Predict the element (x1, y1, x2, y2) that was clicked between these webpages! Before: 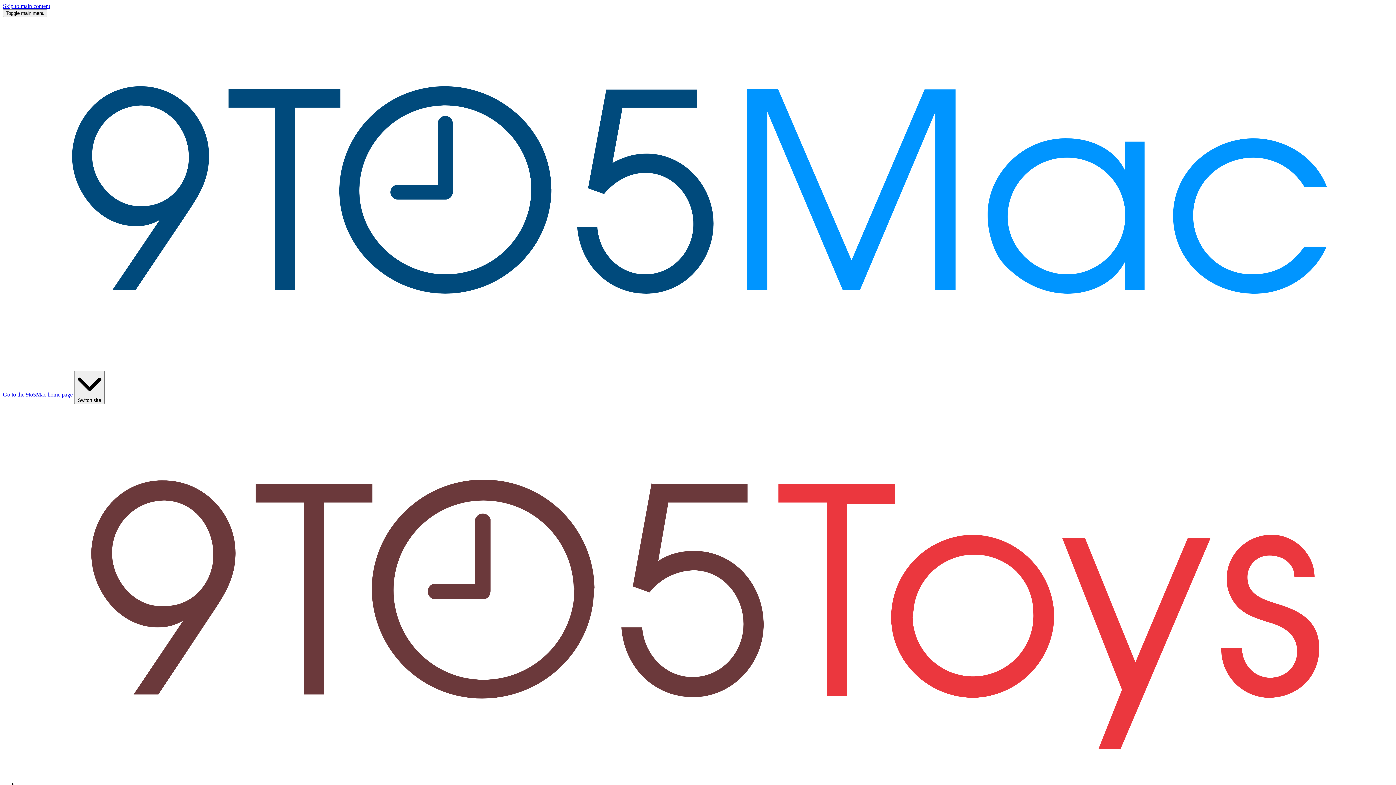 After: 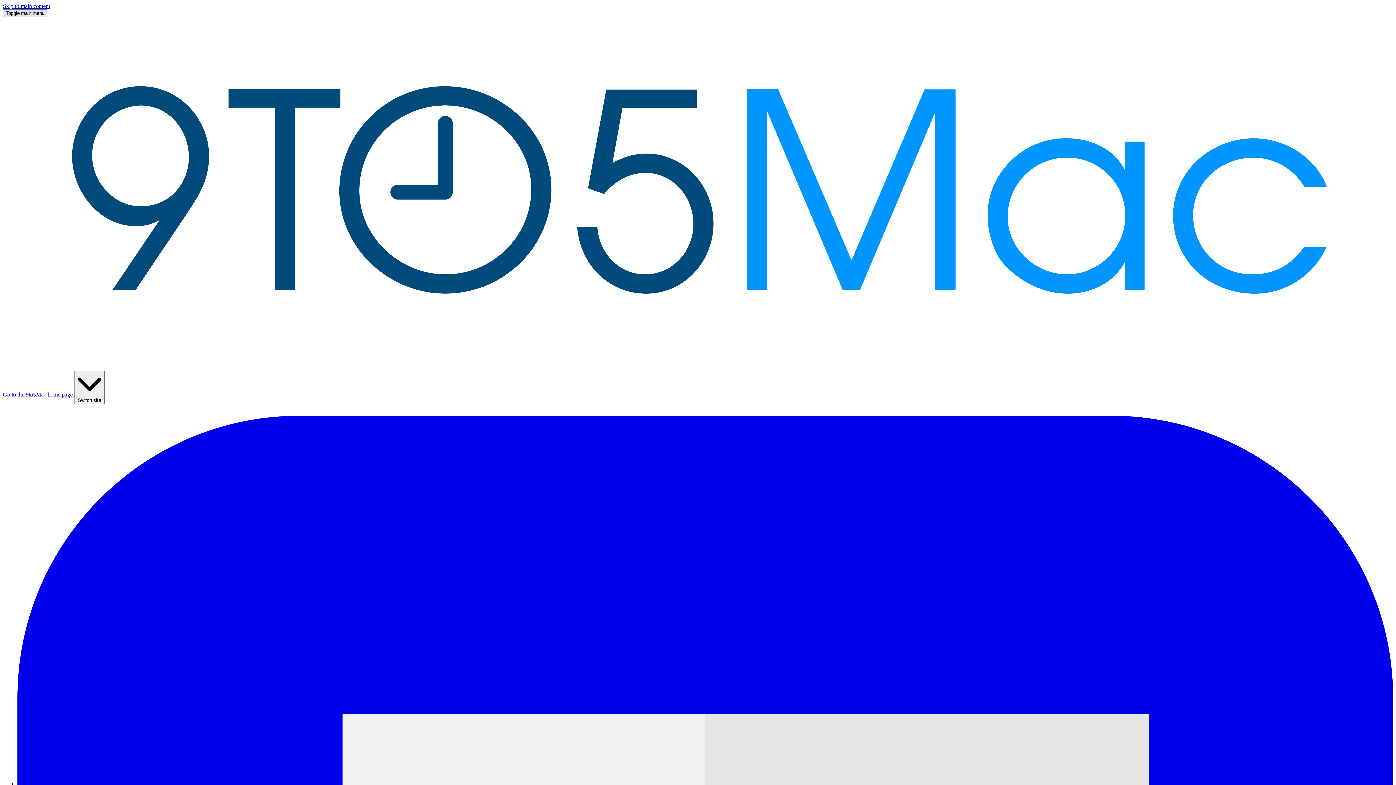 Action: label: Toggle main menu bbox: (2, 9, 47, 17)